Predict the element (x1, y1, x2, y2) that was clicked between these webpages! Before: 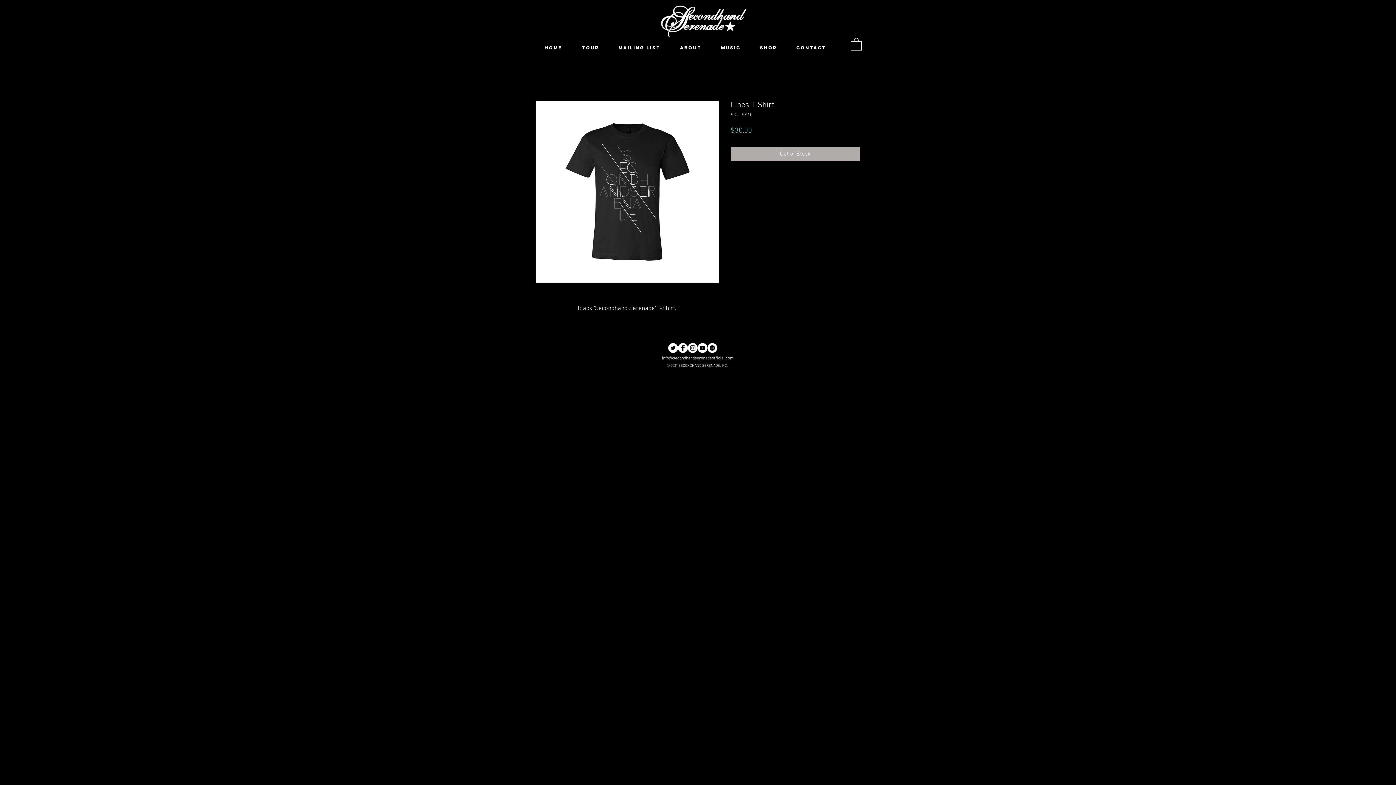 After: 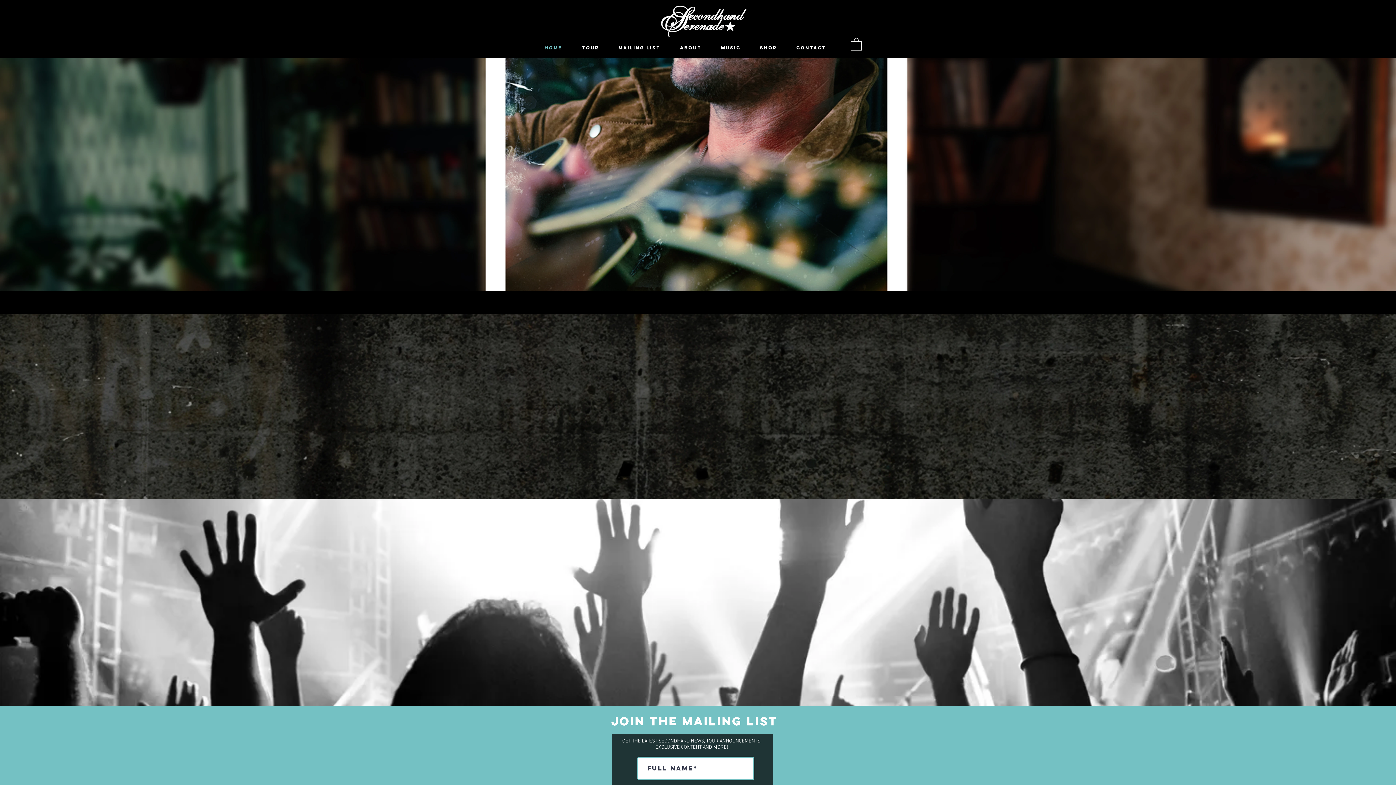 Action: label: MUSIC bbox: (711, 43, 750, 52)